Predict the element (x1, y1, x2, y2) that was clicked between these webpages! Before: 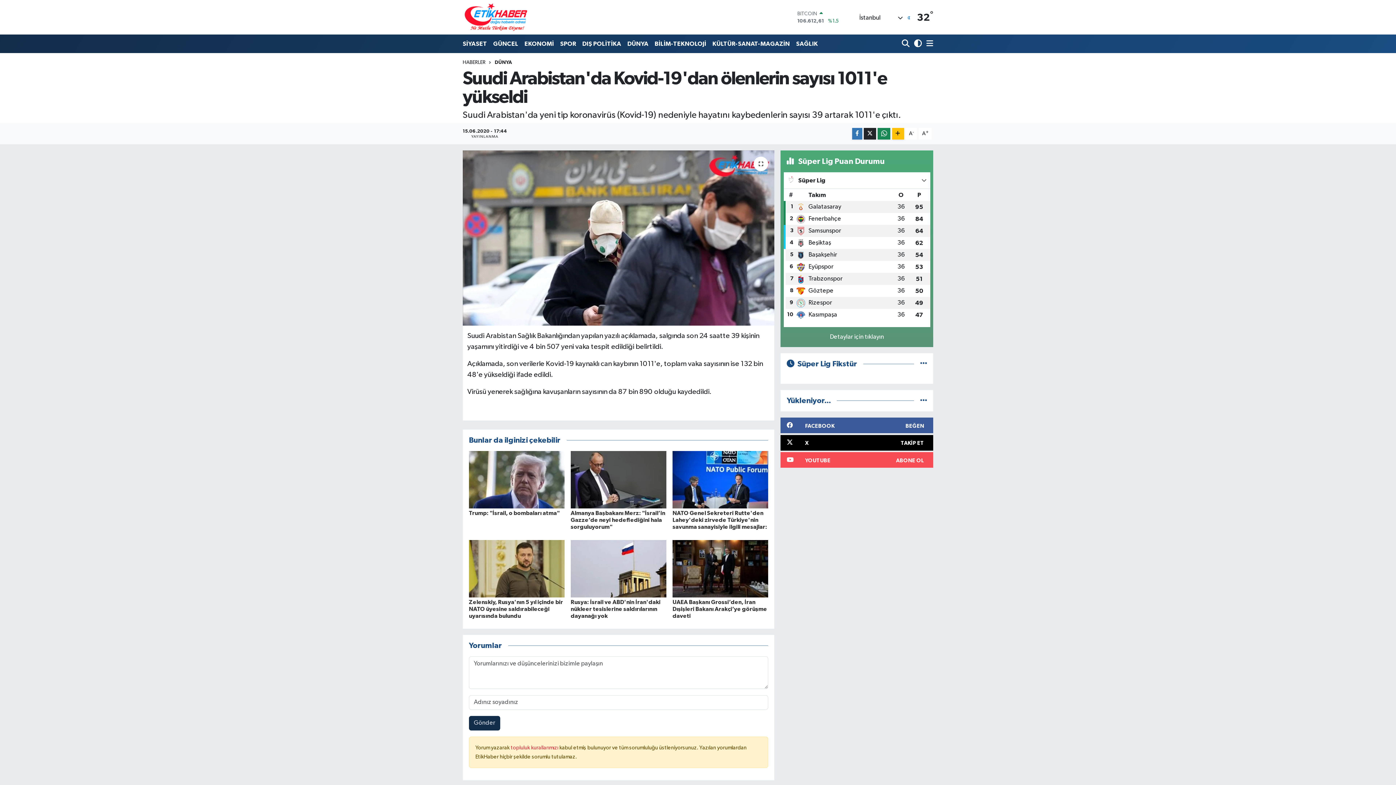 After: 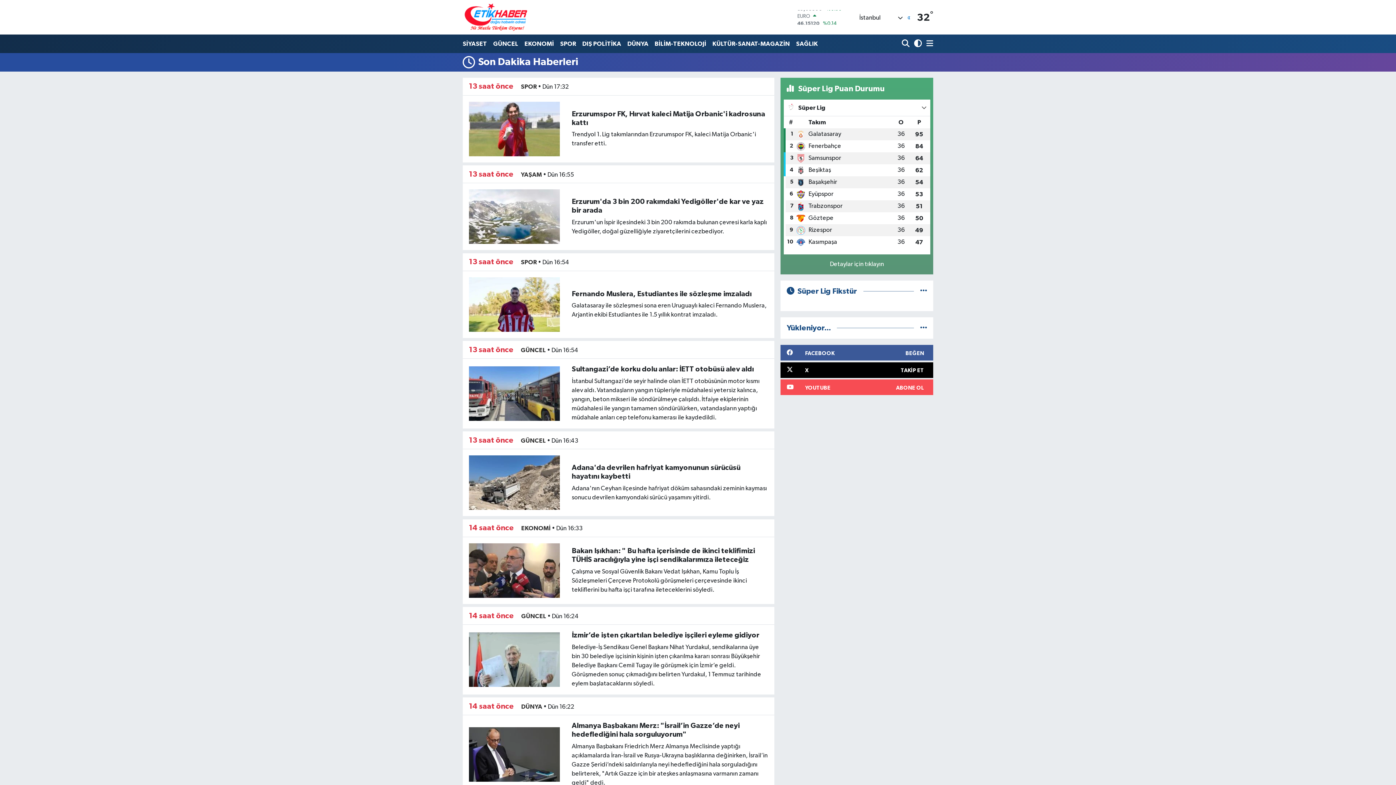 Action: bbox: (920, 397, 927, 404)